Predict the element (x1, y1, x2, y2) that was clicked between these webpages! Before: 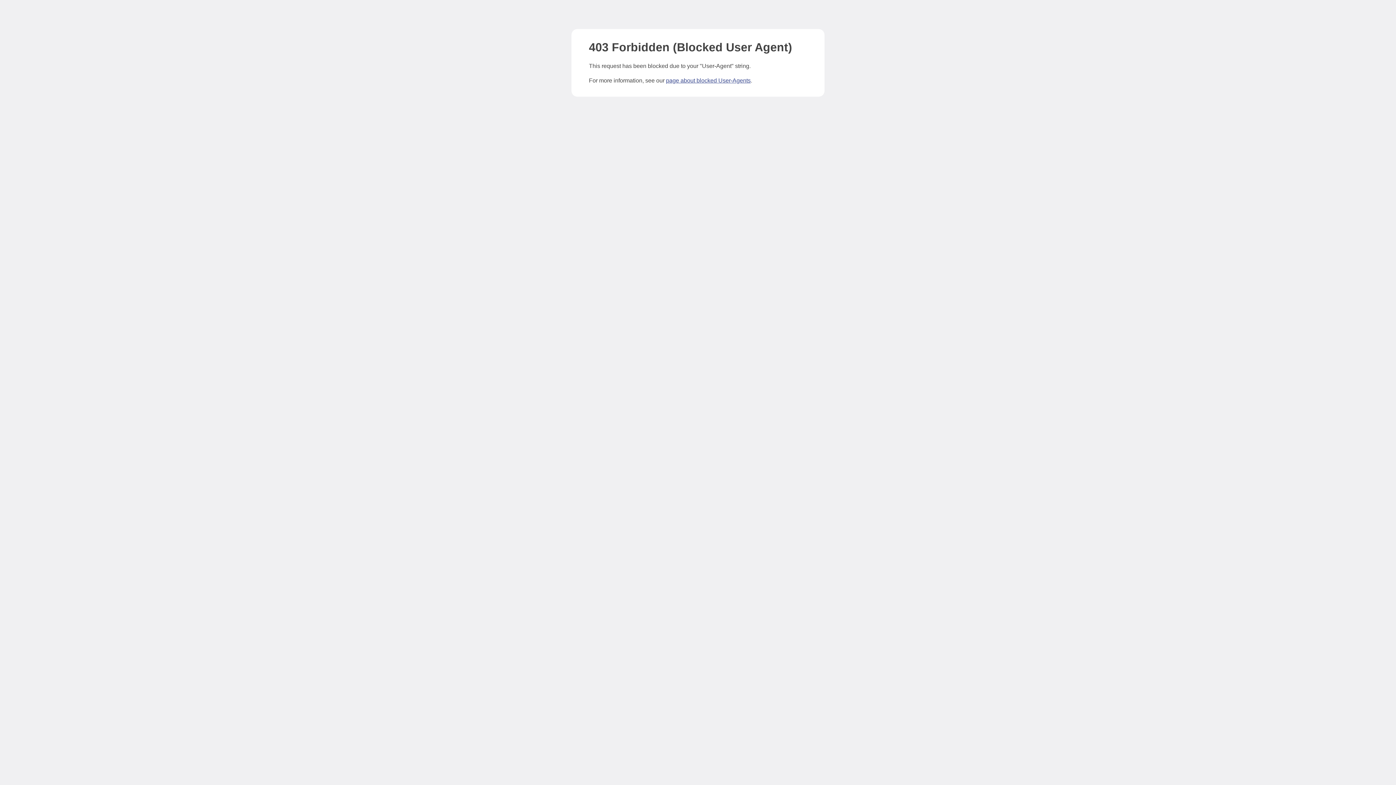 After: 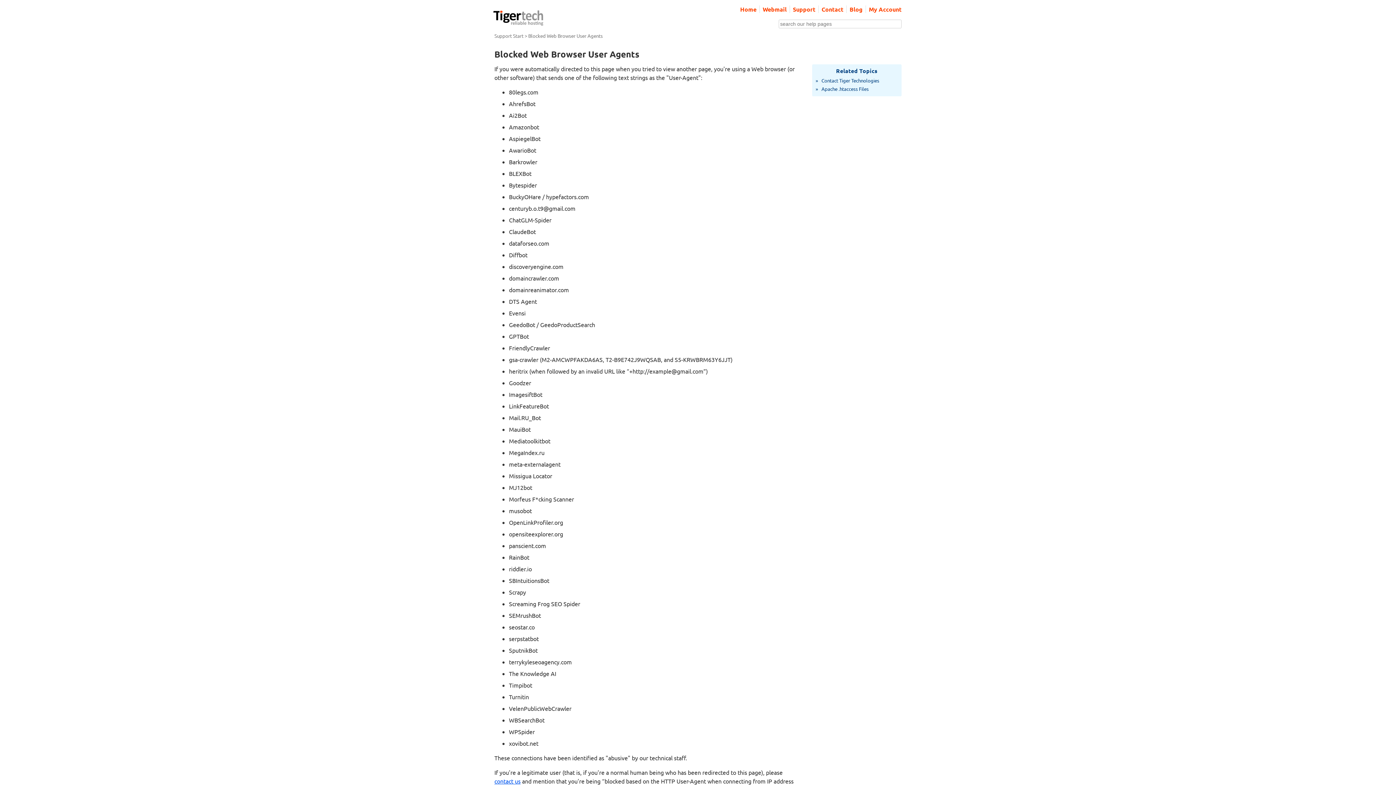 Action: label: page about blocked User-Agents bbox: (666, 77, 750, 83)